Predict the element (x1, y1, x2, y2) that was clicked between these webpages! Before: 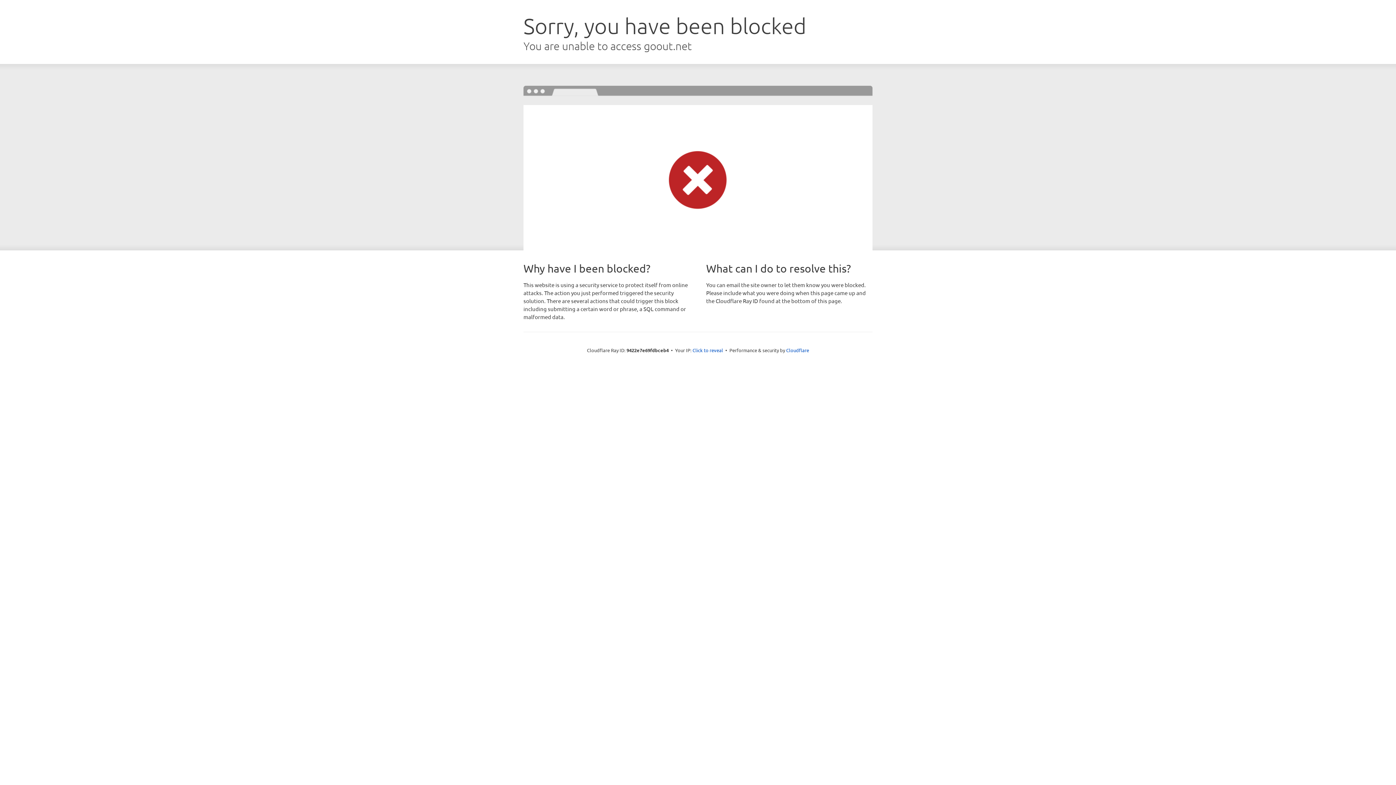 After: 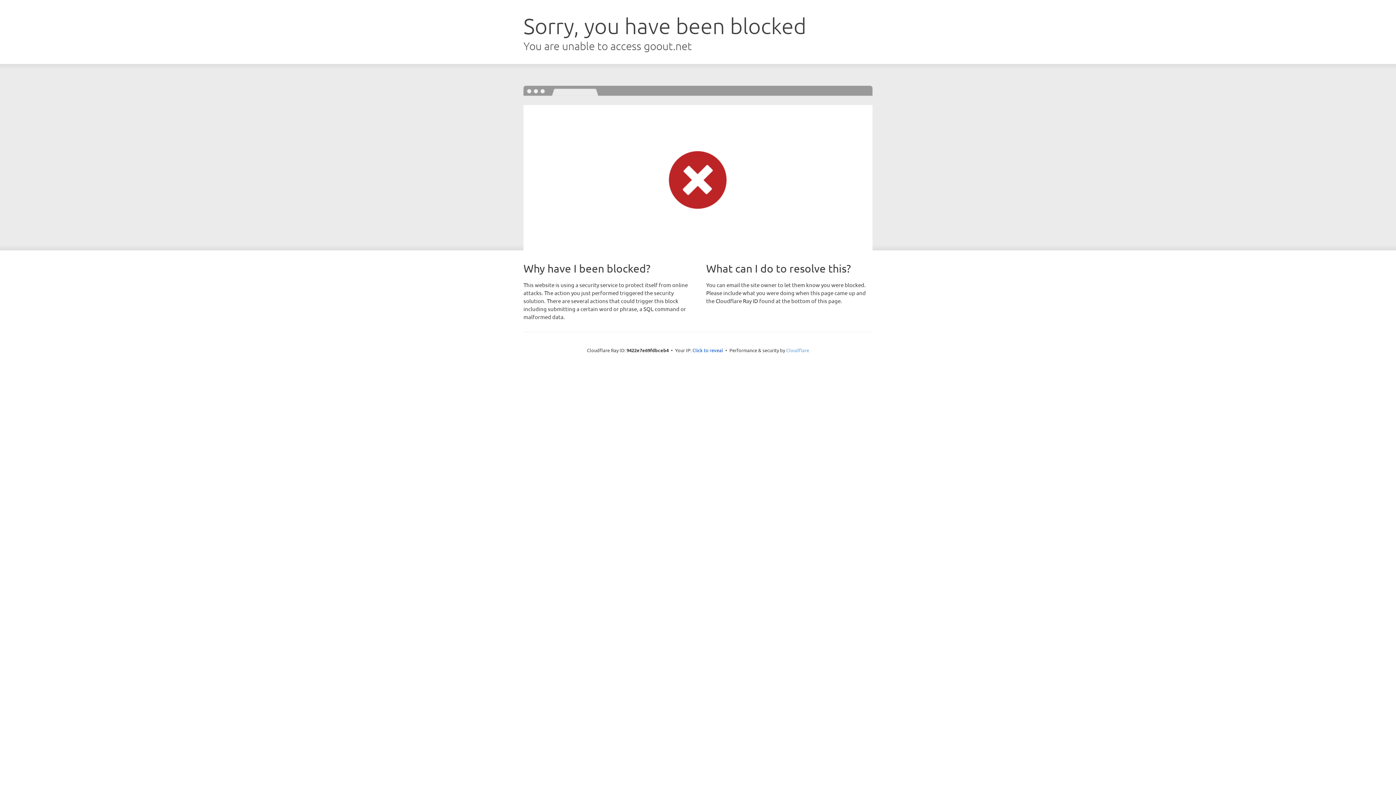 Action: label: Cloudflare bbox: (786, 347, 809, 353)